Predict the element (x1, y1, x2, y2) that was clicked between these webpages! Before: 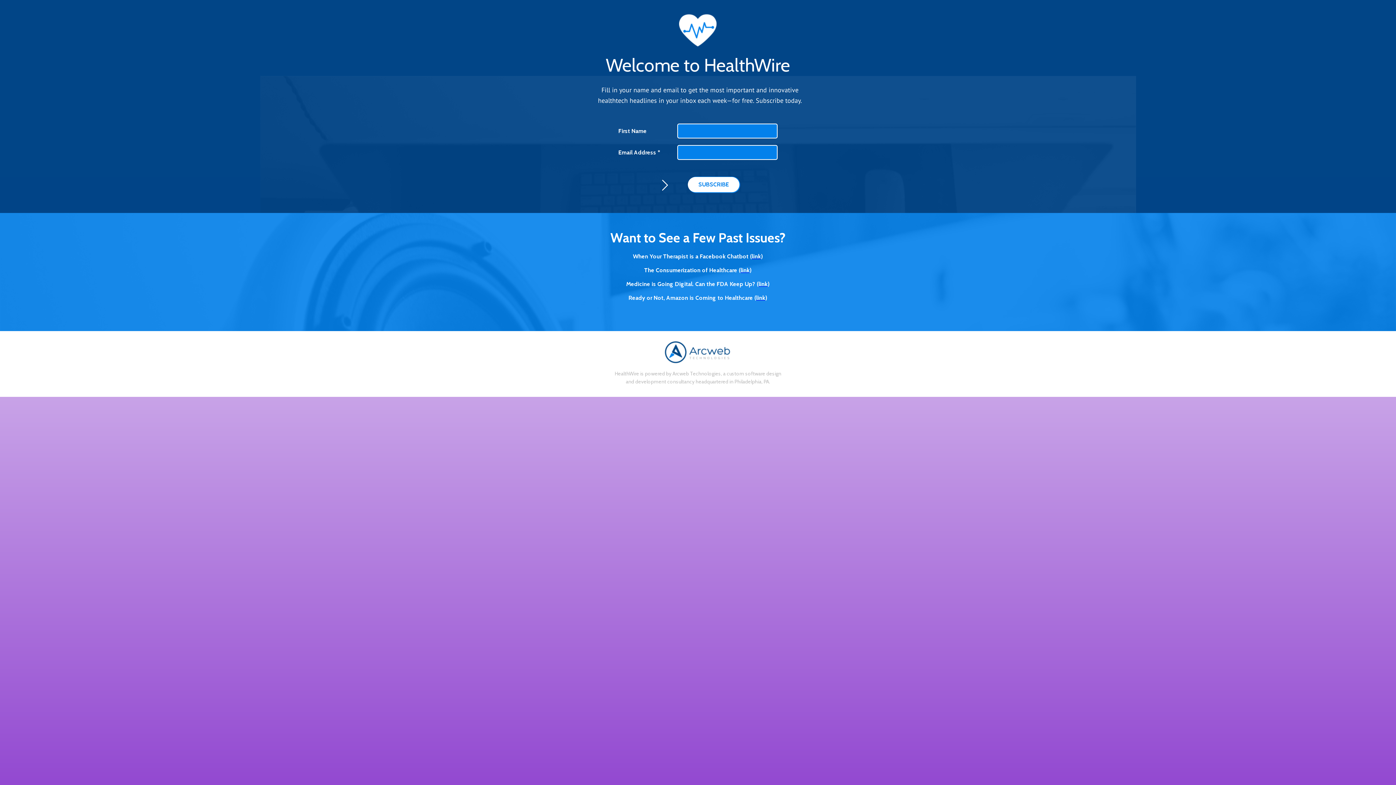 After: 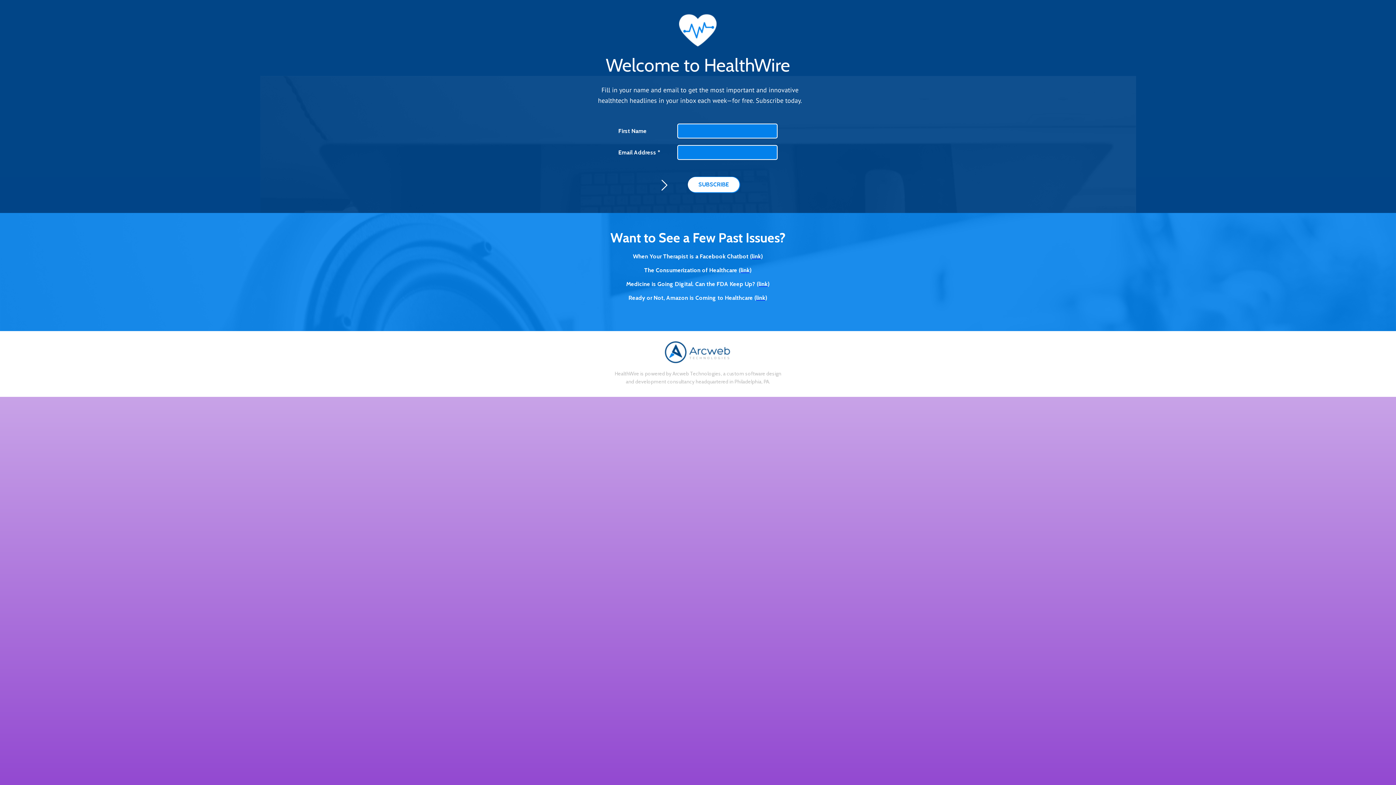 Action: bbox: (661, 338, 734, 344)